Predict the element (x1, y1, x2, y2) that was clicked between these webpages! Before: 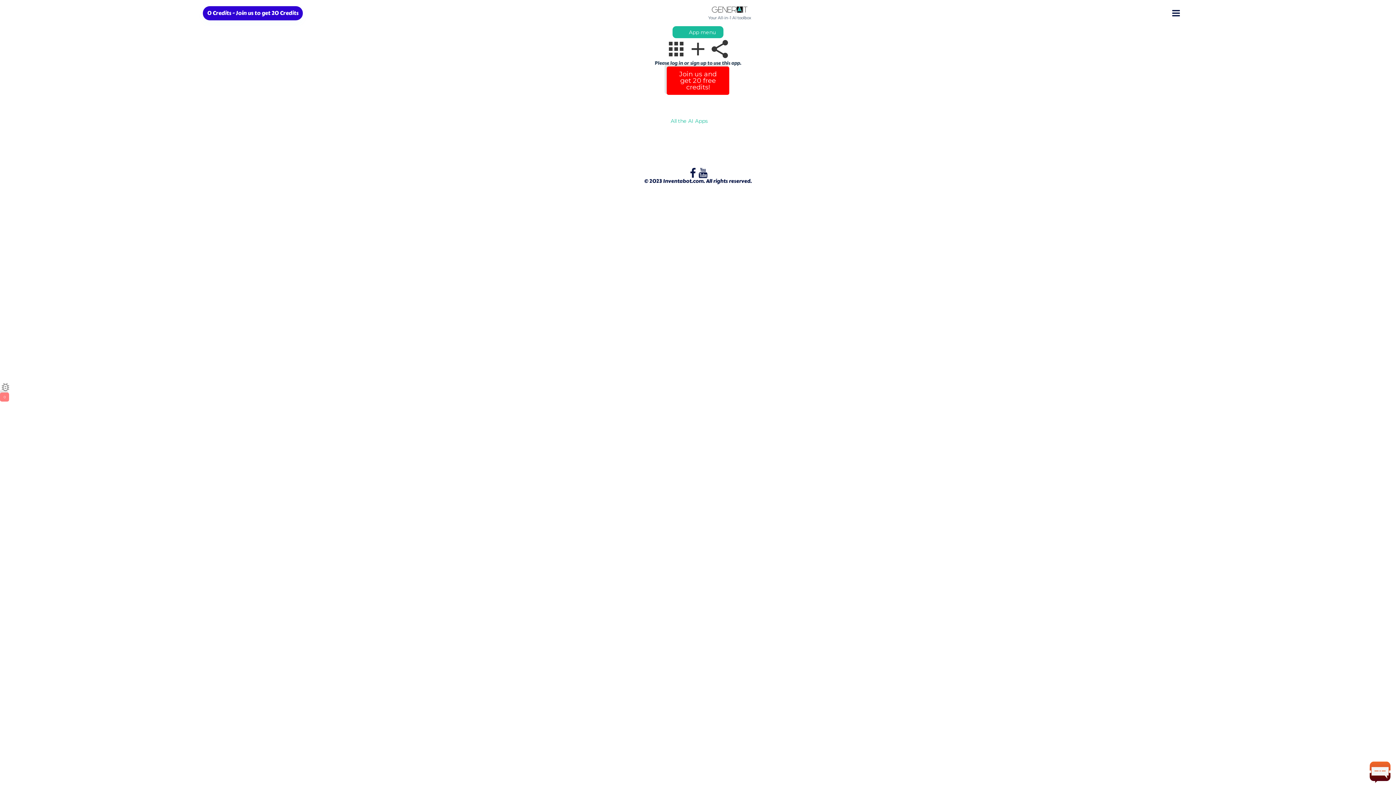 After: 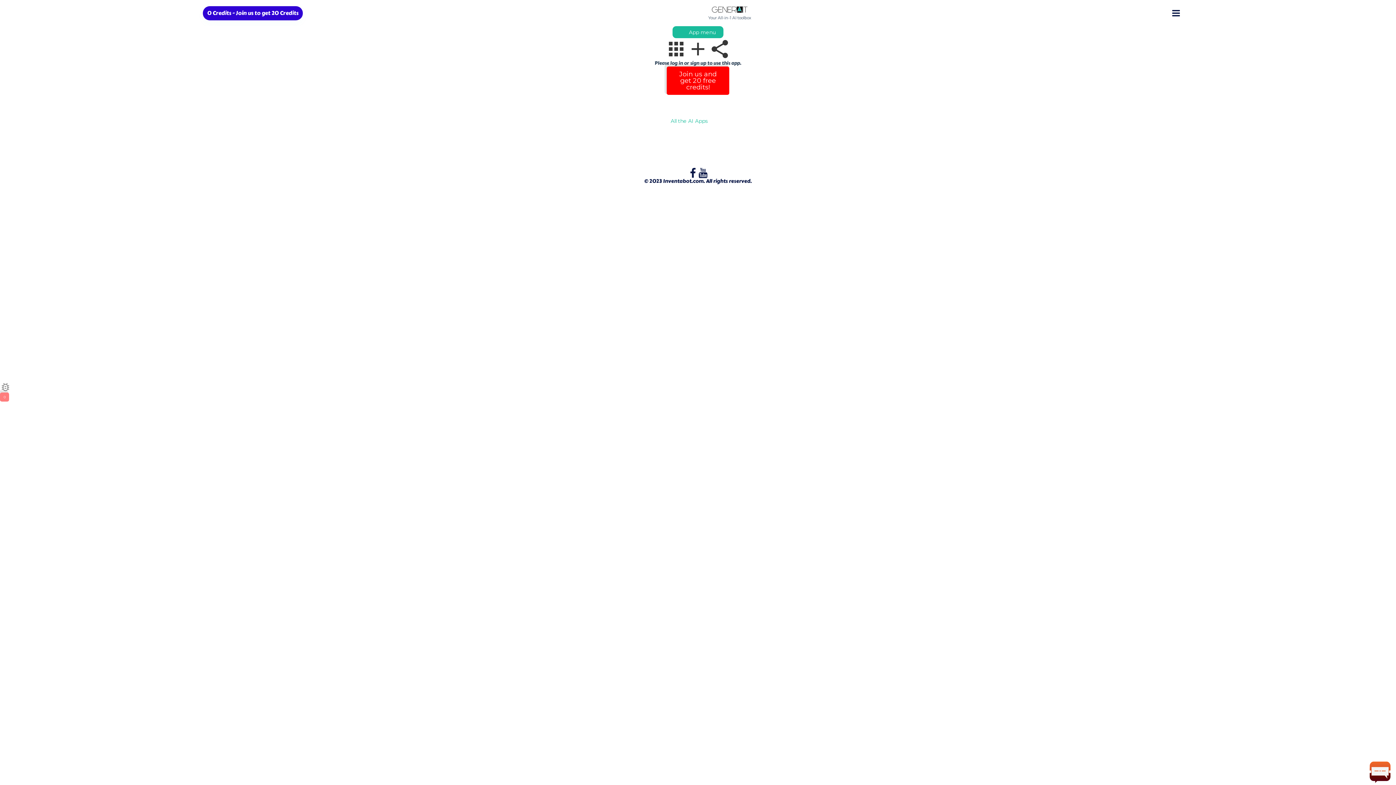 Action: bbox: (688, 168, 698, 178)